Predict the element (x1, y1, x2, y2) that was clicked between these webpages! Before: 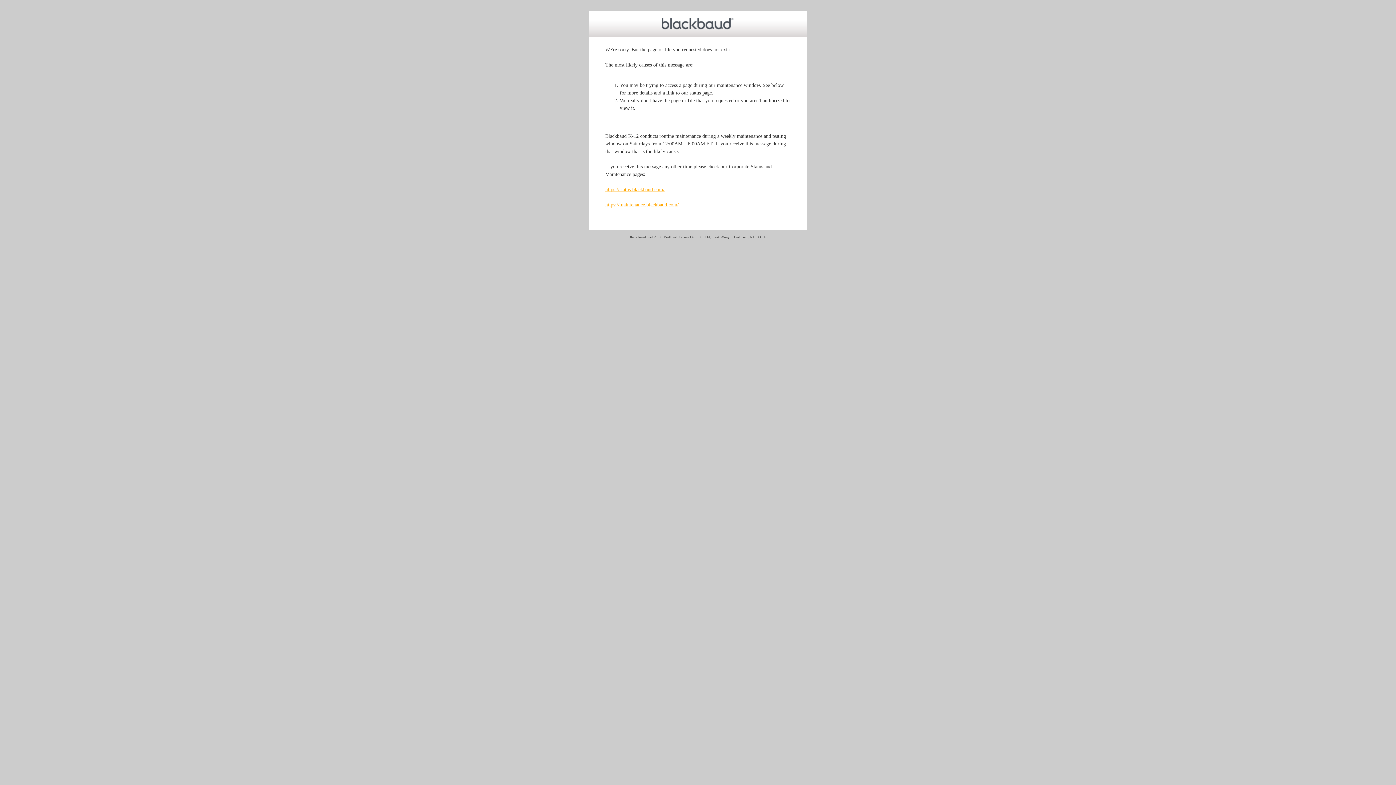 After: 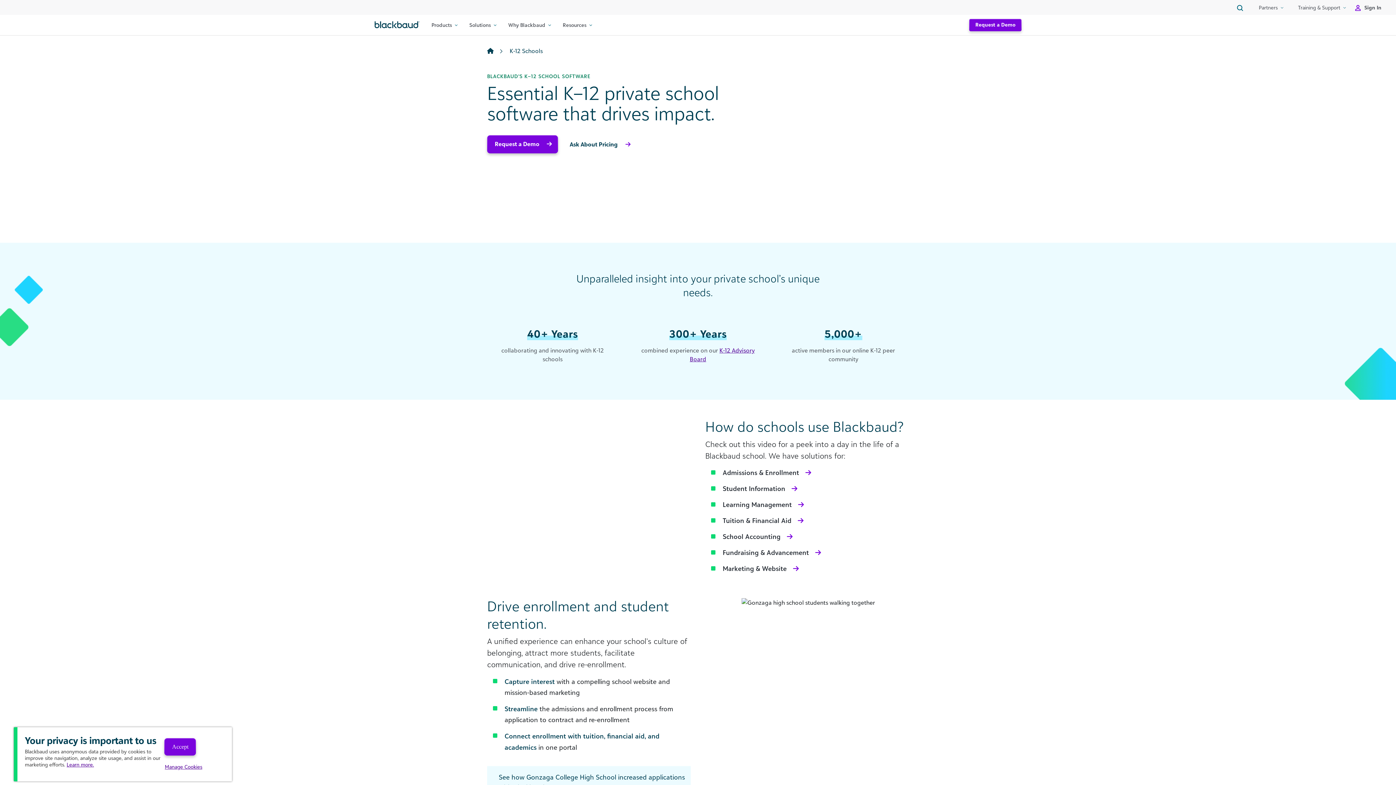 Action: bbox: (661, 25, 734, 30)